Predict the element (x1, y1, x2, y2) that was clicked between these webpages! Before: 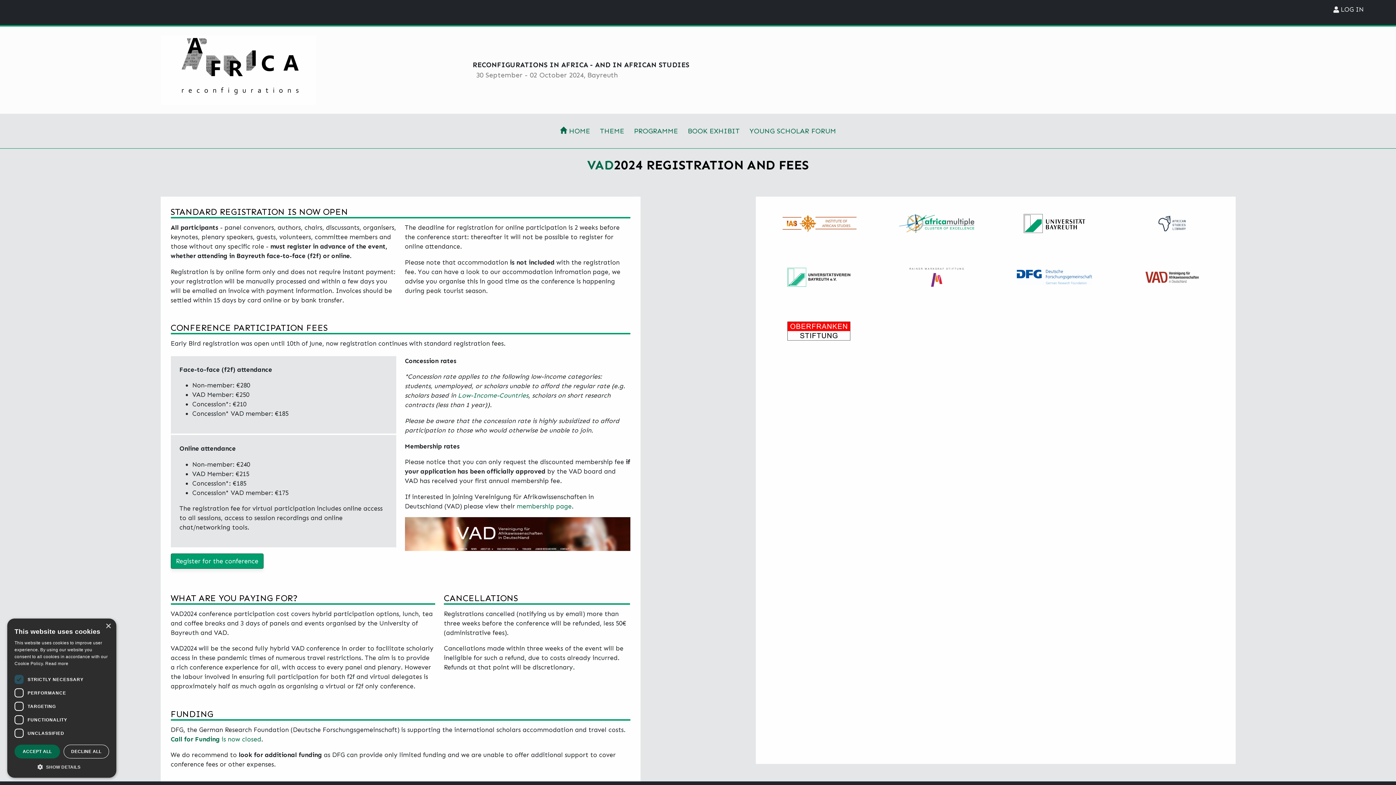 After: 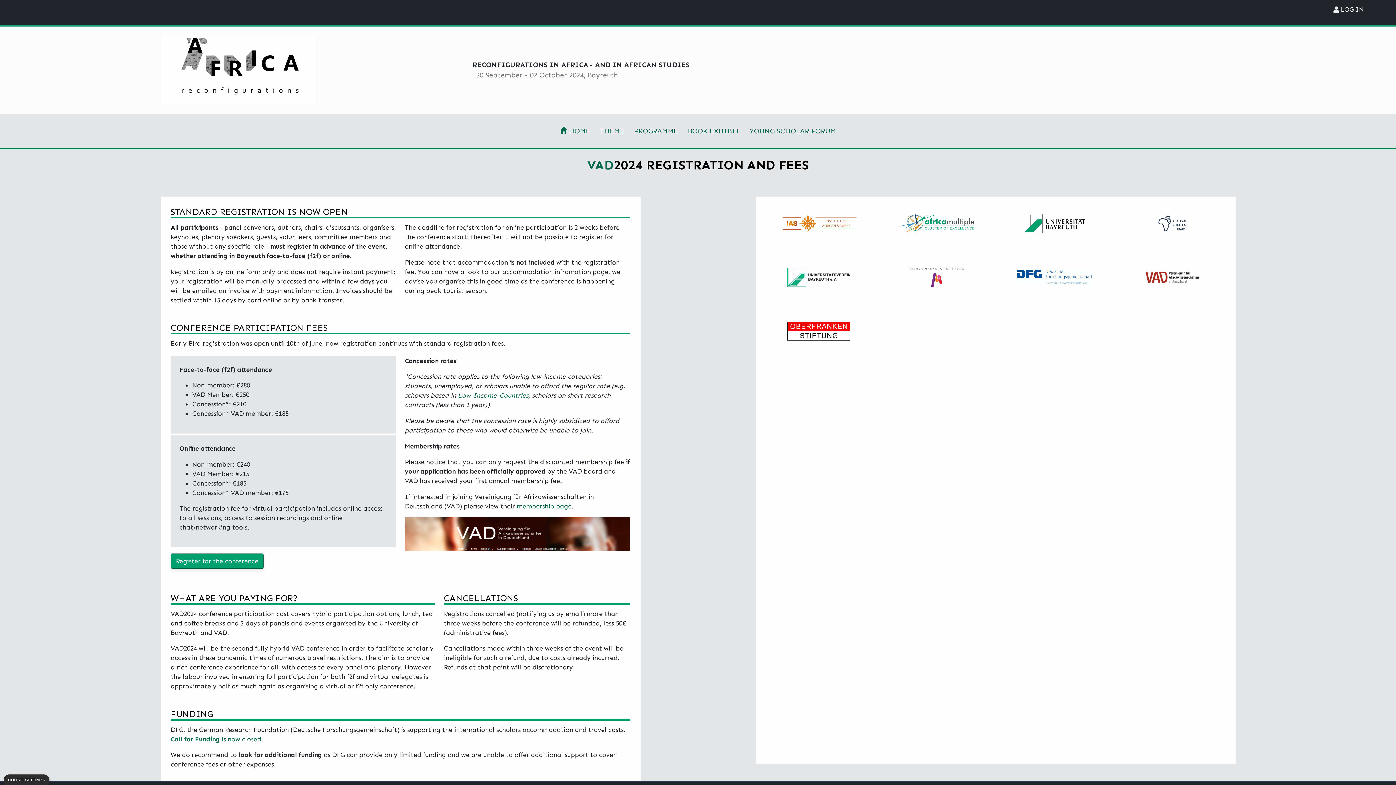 Action: bbox: (14, 745, 60, 758) label: ACCEPT ALL